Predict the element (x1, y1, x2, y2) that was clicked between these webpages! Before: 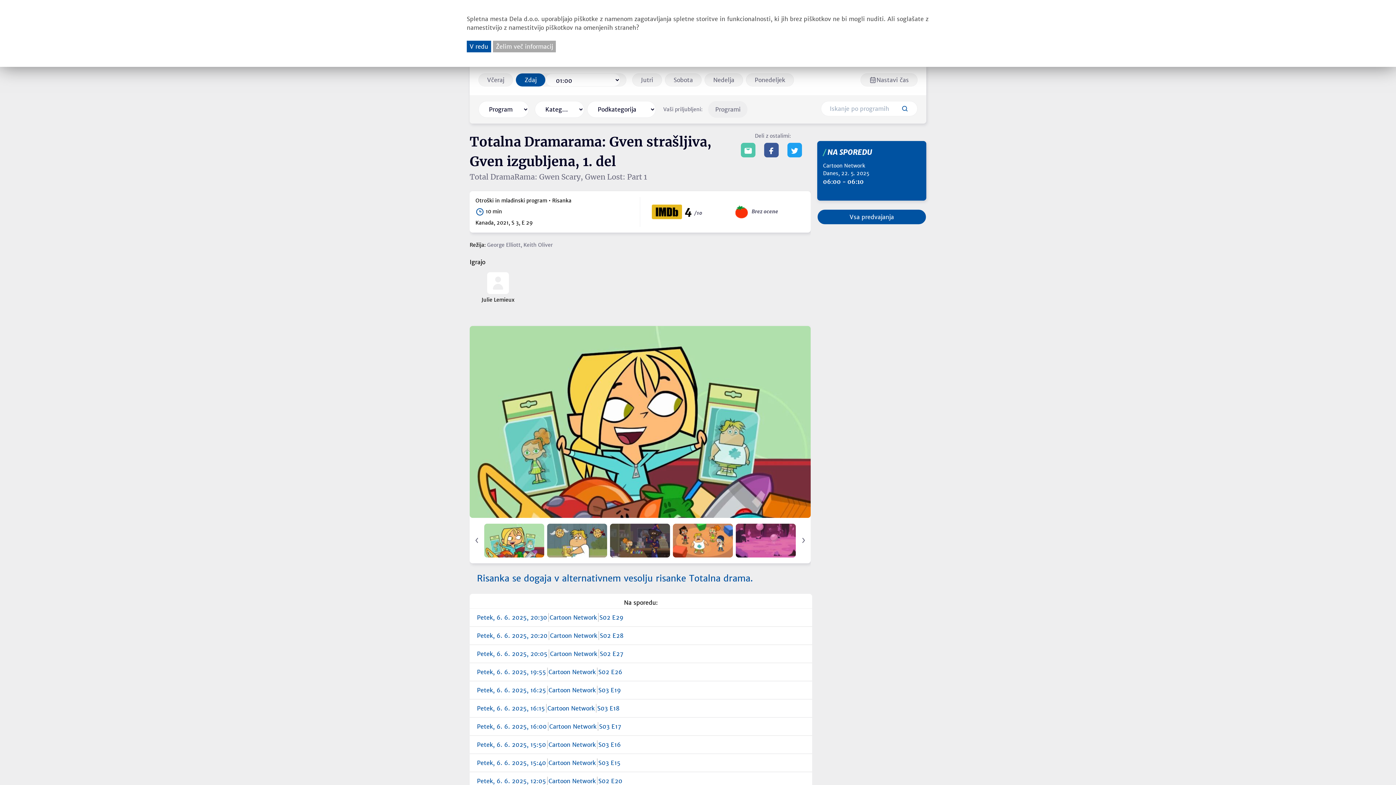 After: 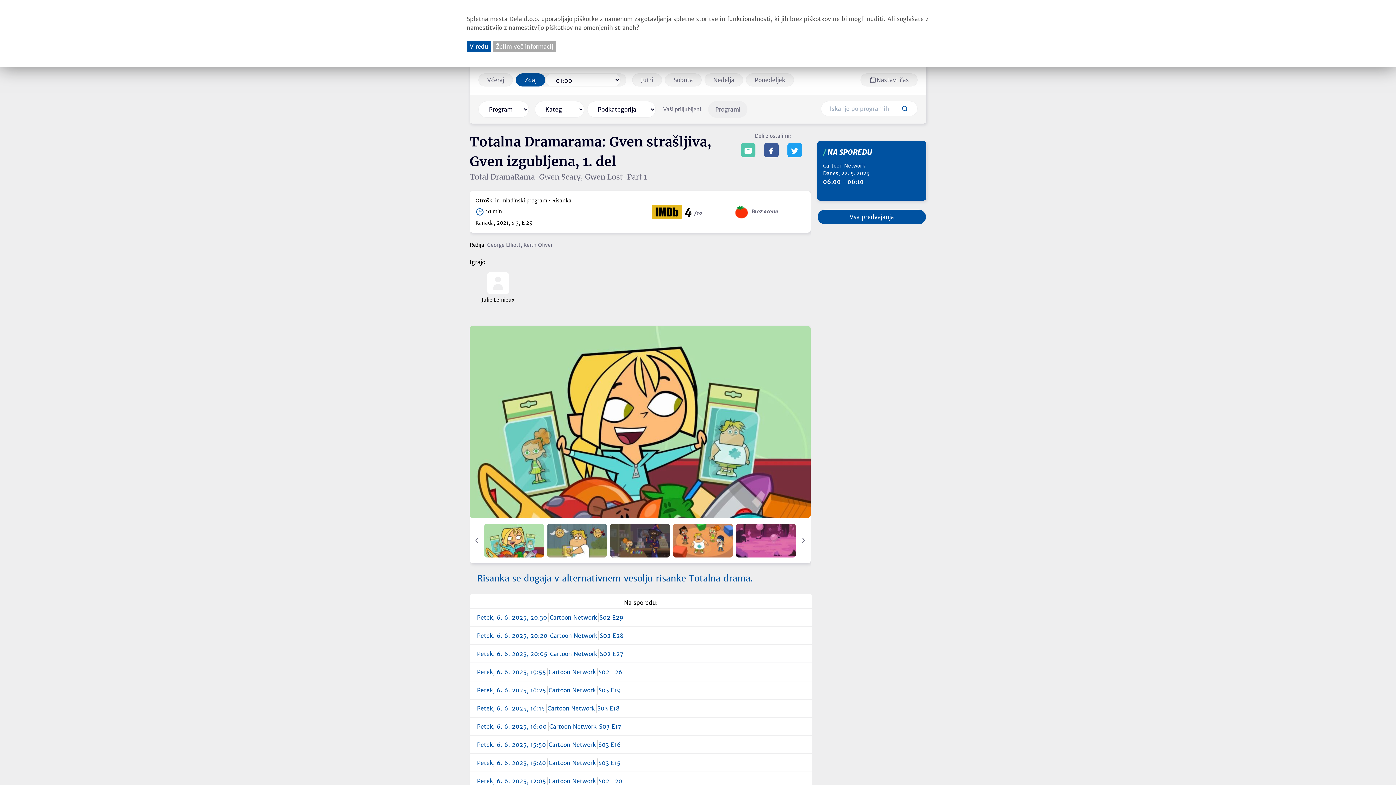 Action: bbox: (790, 146, 799, 153)